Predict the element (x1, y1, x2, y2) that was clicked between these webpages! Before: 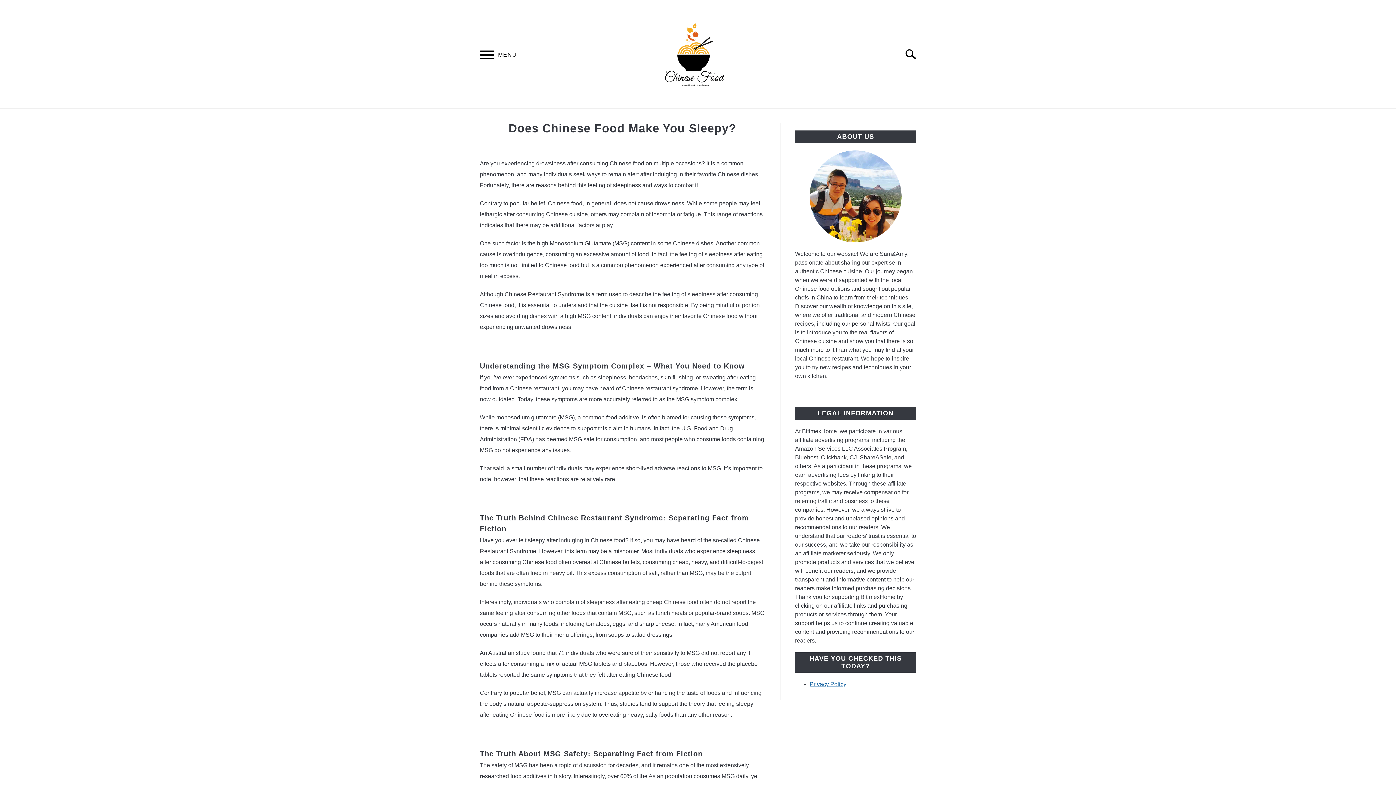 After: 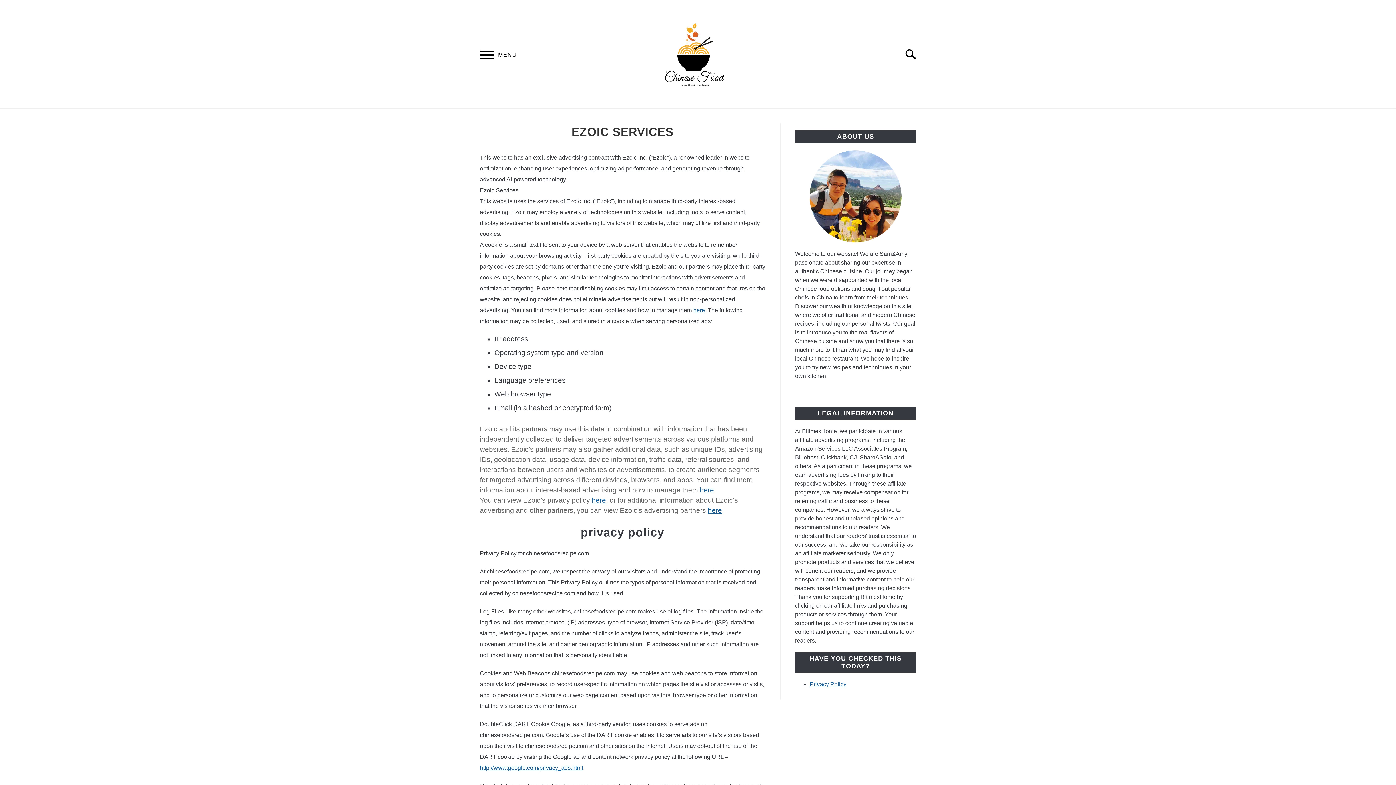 Action: bbox: (809, 681, 846, 687) label: Privacy Policy